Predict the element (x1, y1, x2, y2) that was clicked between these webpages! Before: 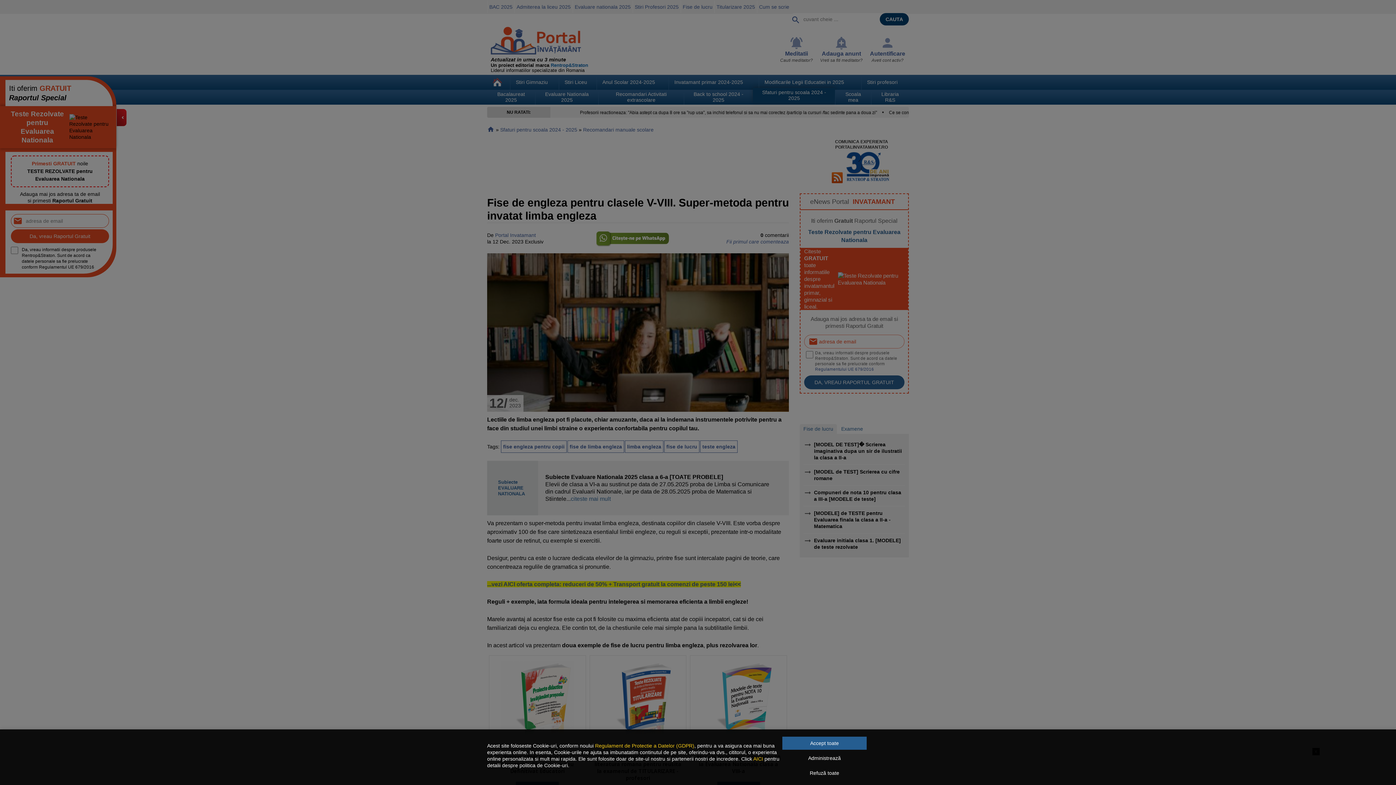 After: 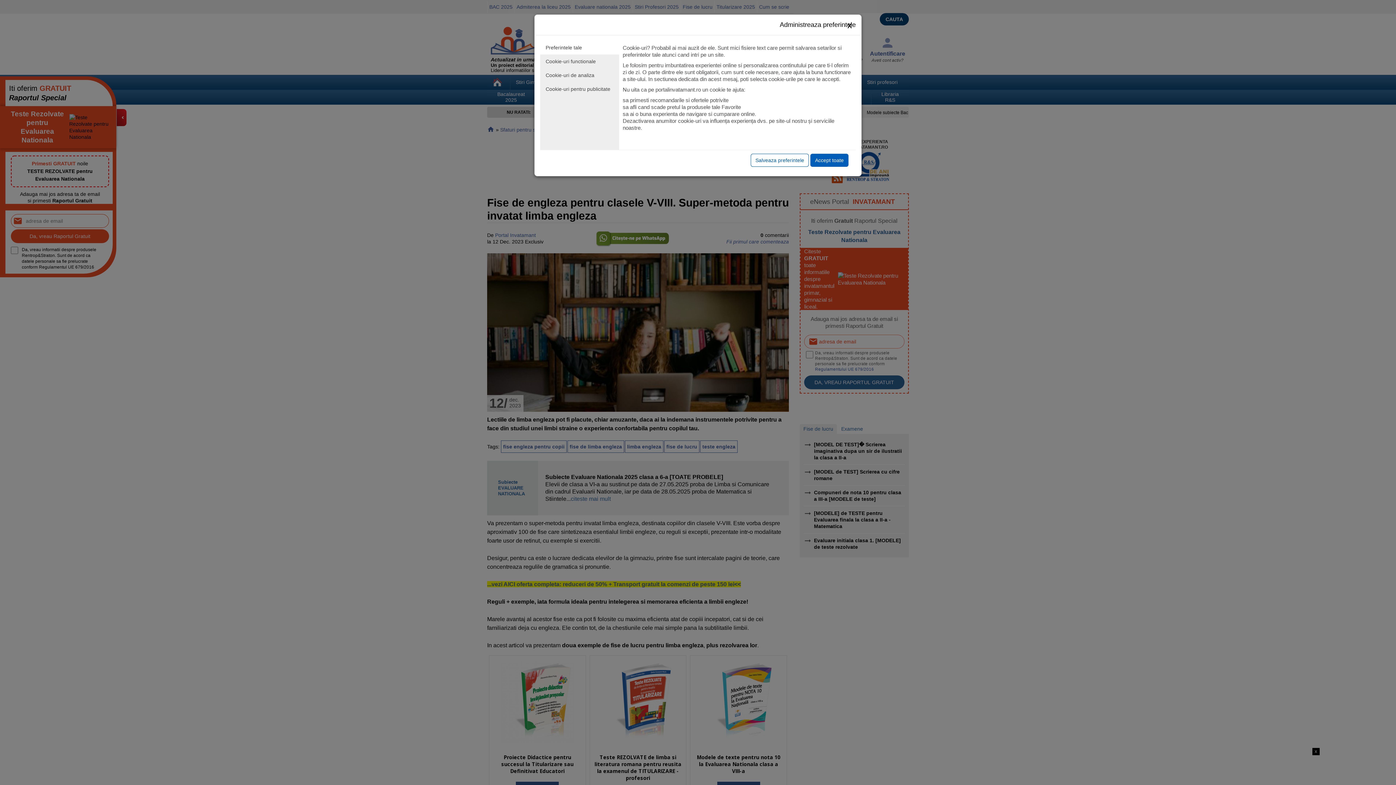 Action: label: Administrează bbox: (782, 752, 866, 765)